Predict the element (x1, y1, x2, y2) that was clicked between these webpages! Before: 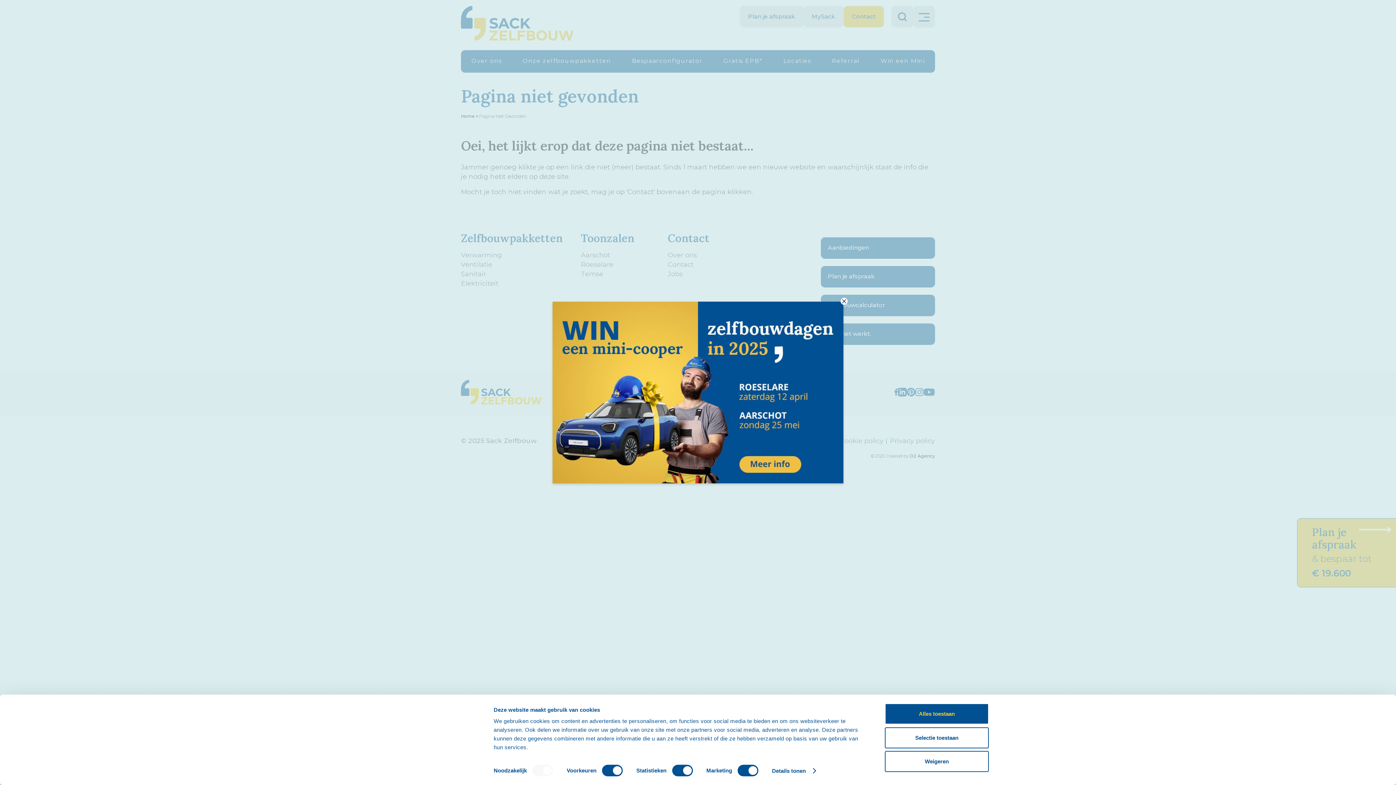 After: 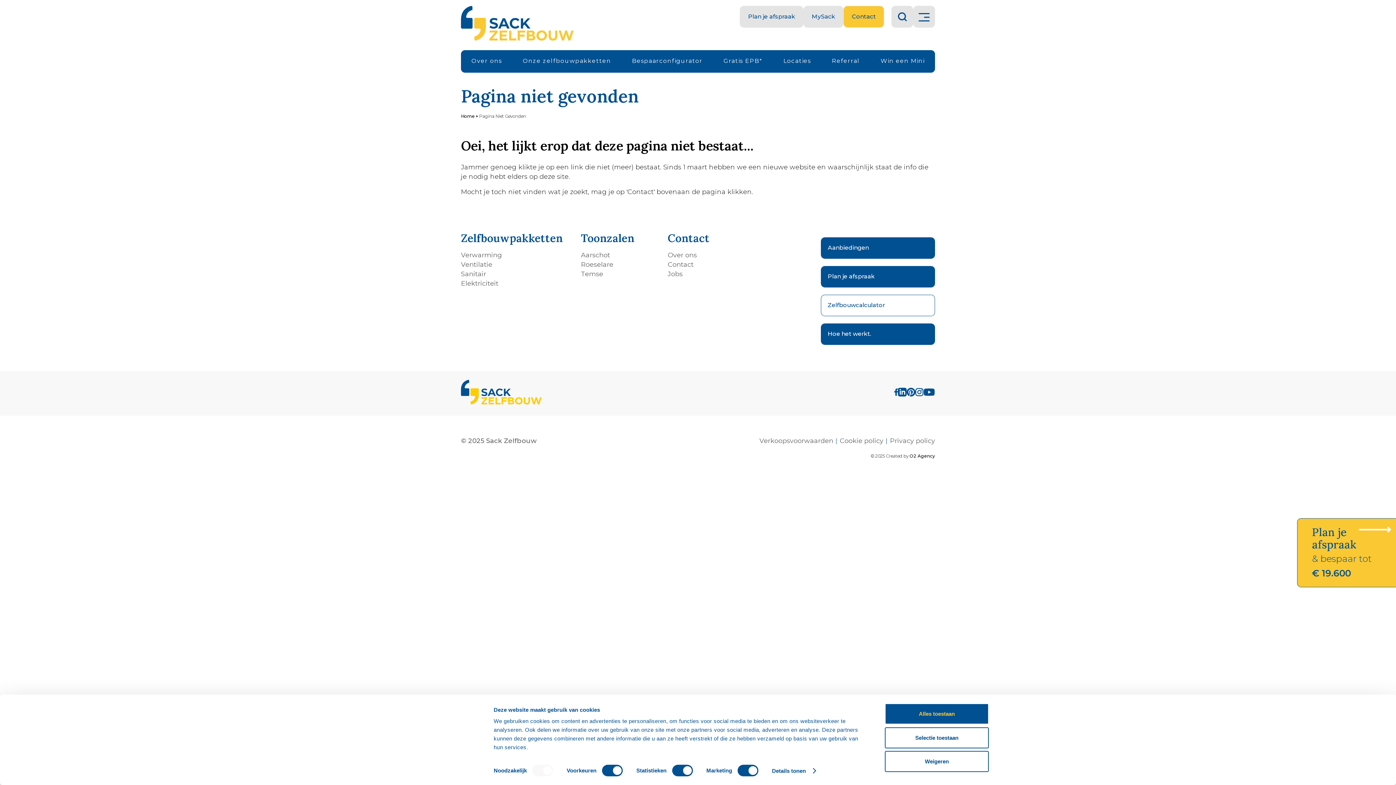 Action: label: Sluiten bbox: (837, 294, 850, 308)